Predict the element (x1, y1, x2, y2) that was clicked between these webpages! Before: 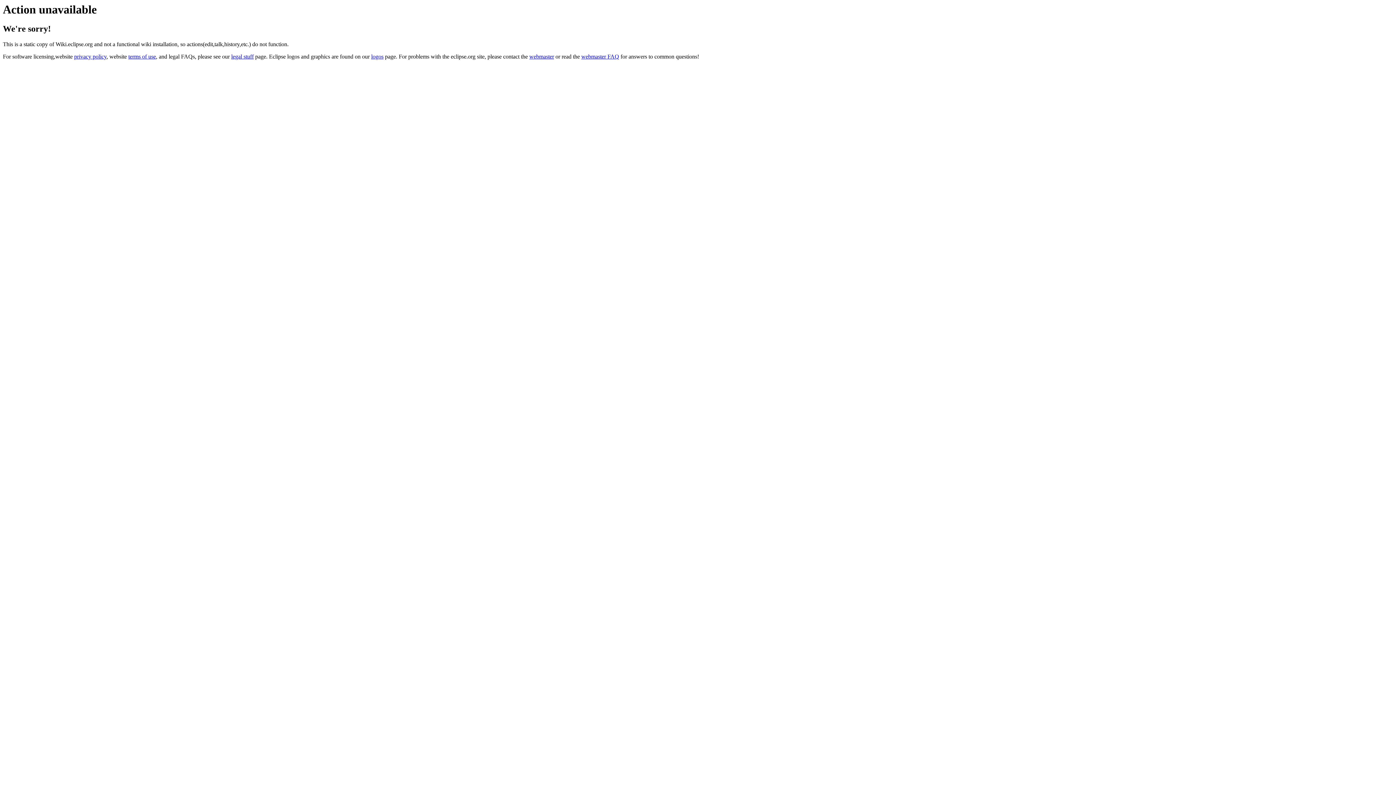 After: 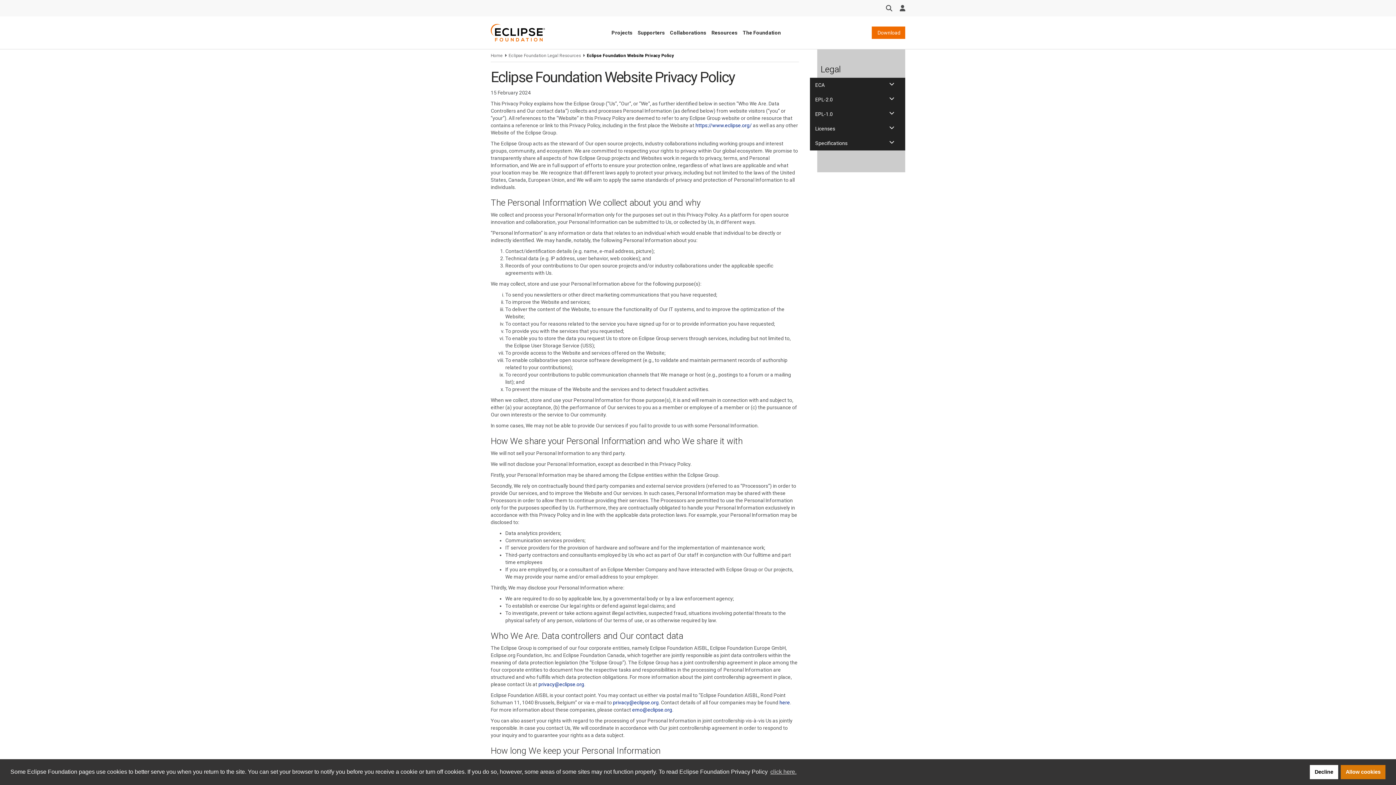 Action: label: privacy policy bbox: (74, 53, 106, 59)